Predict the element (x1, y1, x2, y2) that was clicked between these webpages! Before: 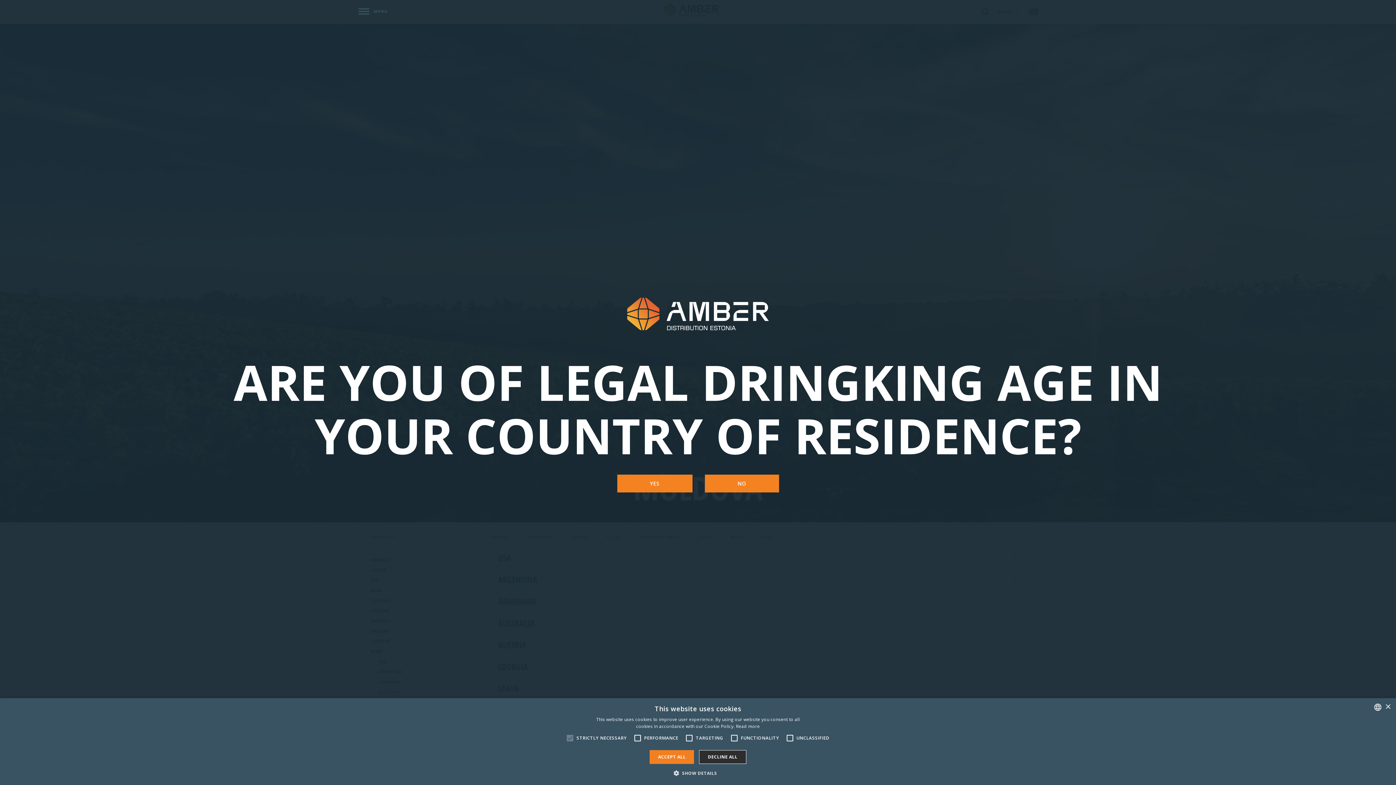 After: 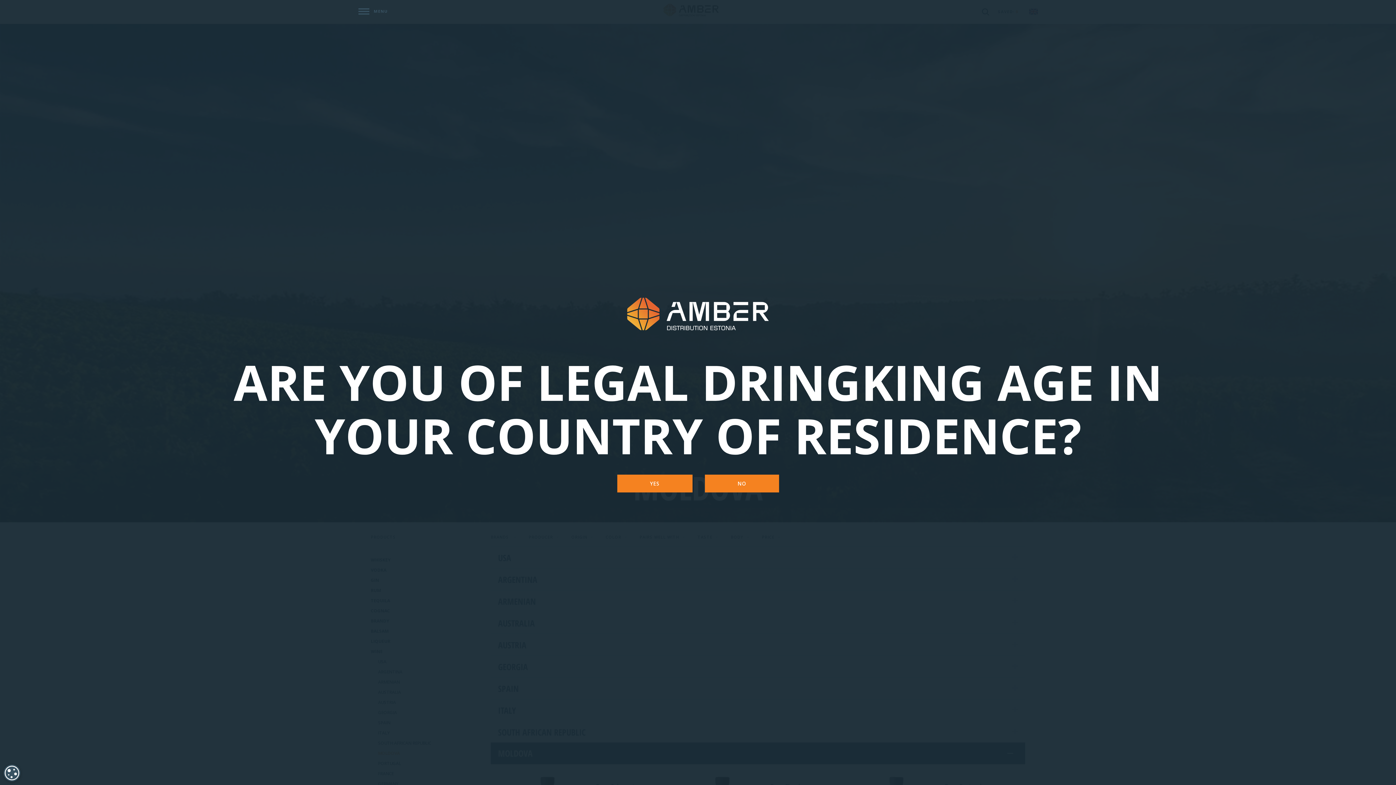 Action: bbox: (649, 750, 694, 764) label: ACCEPT ALL